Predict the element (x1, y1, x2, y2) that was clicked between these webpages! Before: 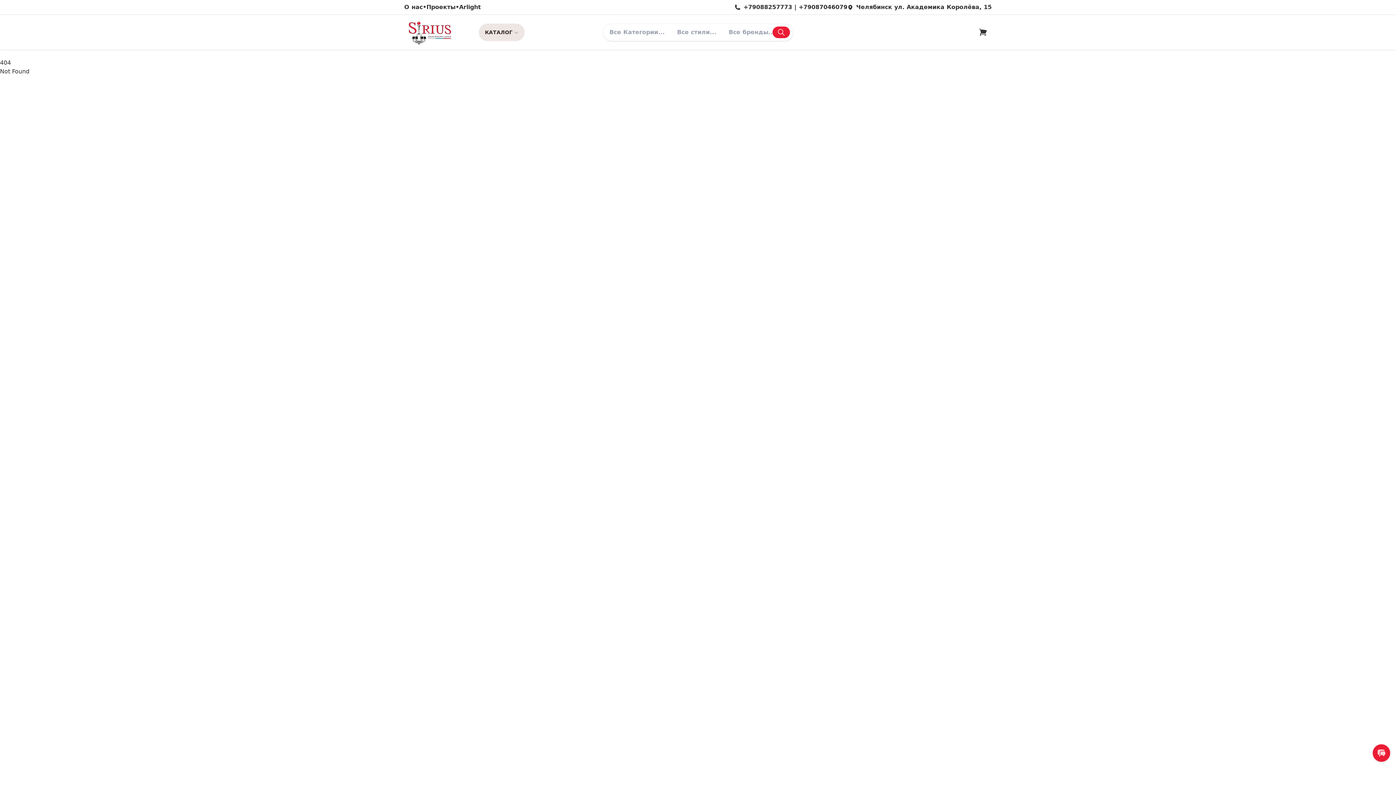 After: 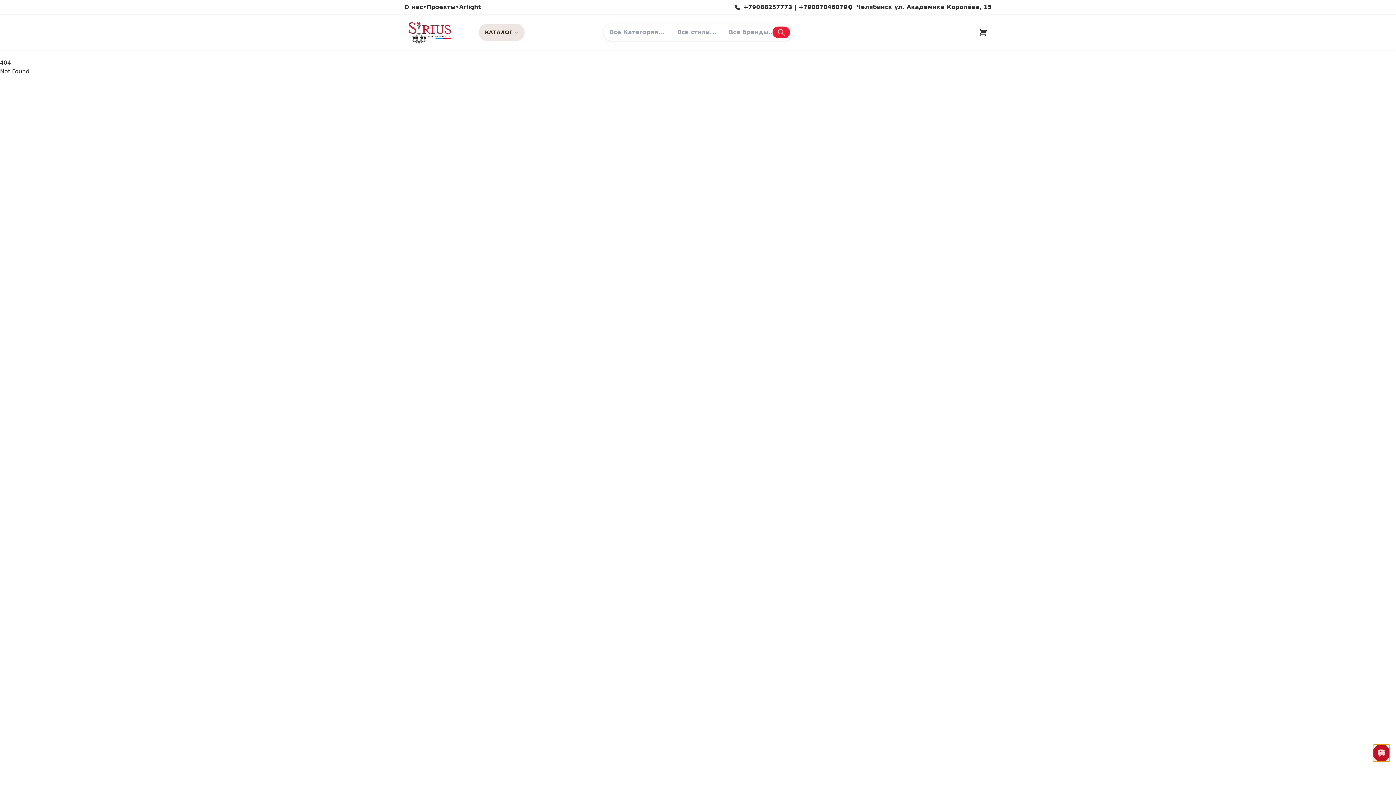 Action: label: contact us bbox: (1373, 744, 1390, 762)